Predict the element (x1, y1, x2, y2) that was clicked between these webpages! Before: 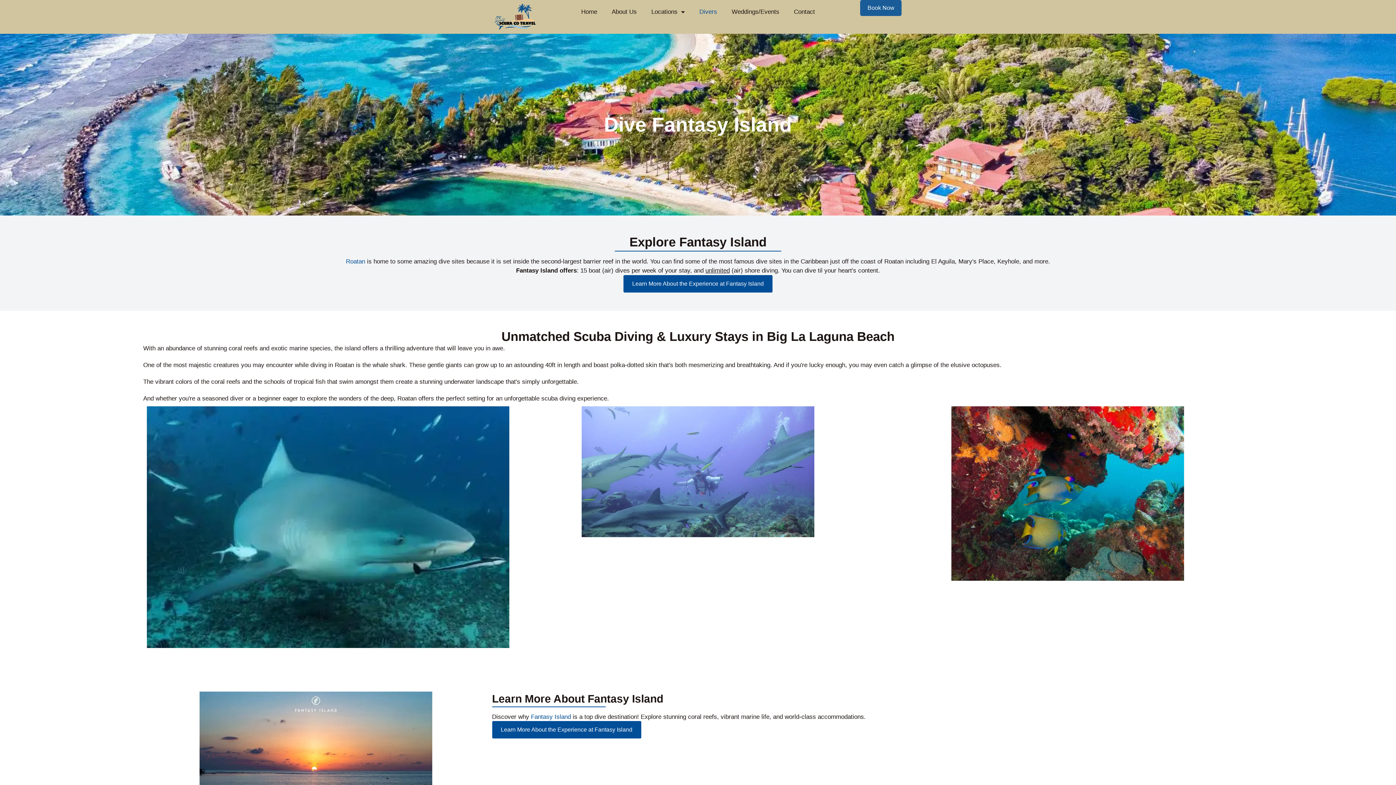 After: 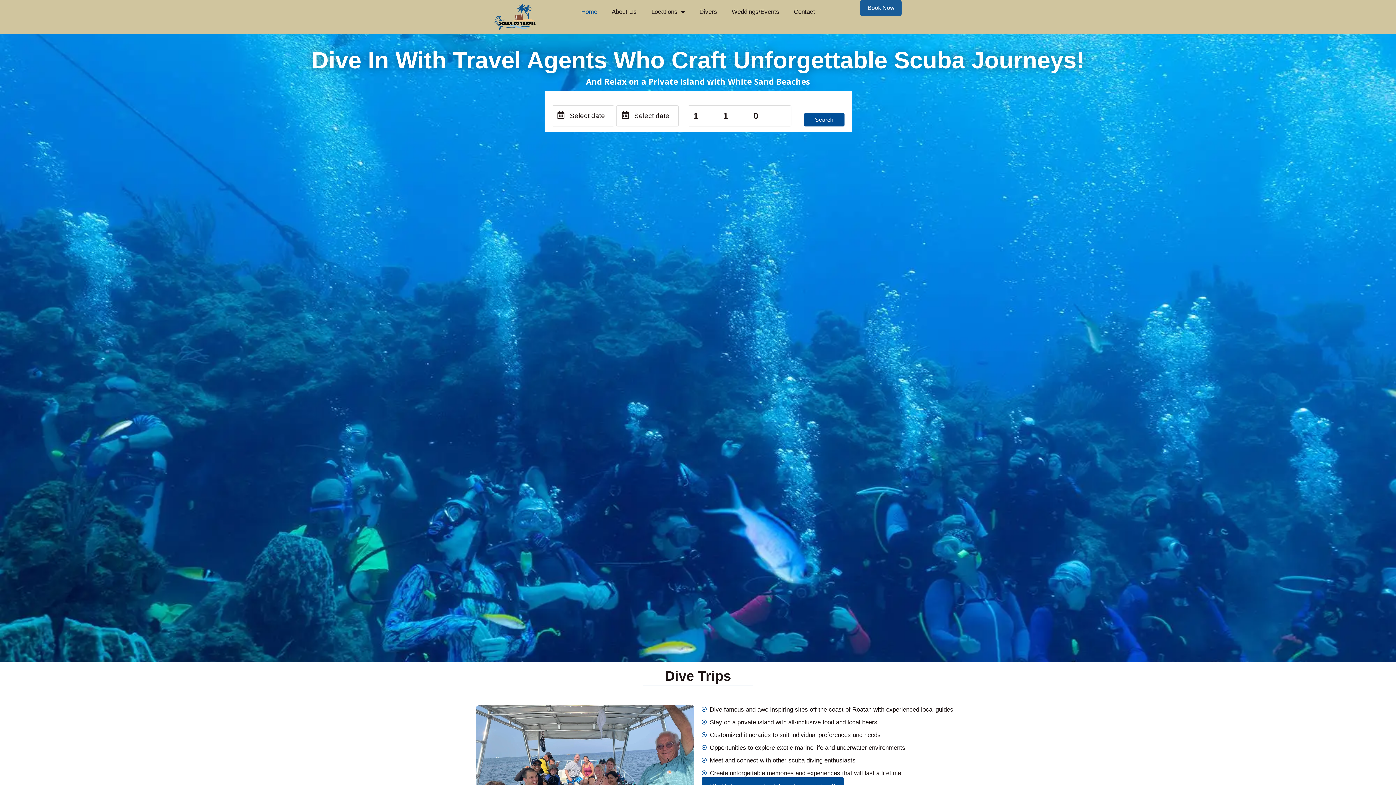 Action: bbox: (494, 3, 535, 30)